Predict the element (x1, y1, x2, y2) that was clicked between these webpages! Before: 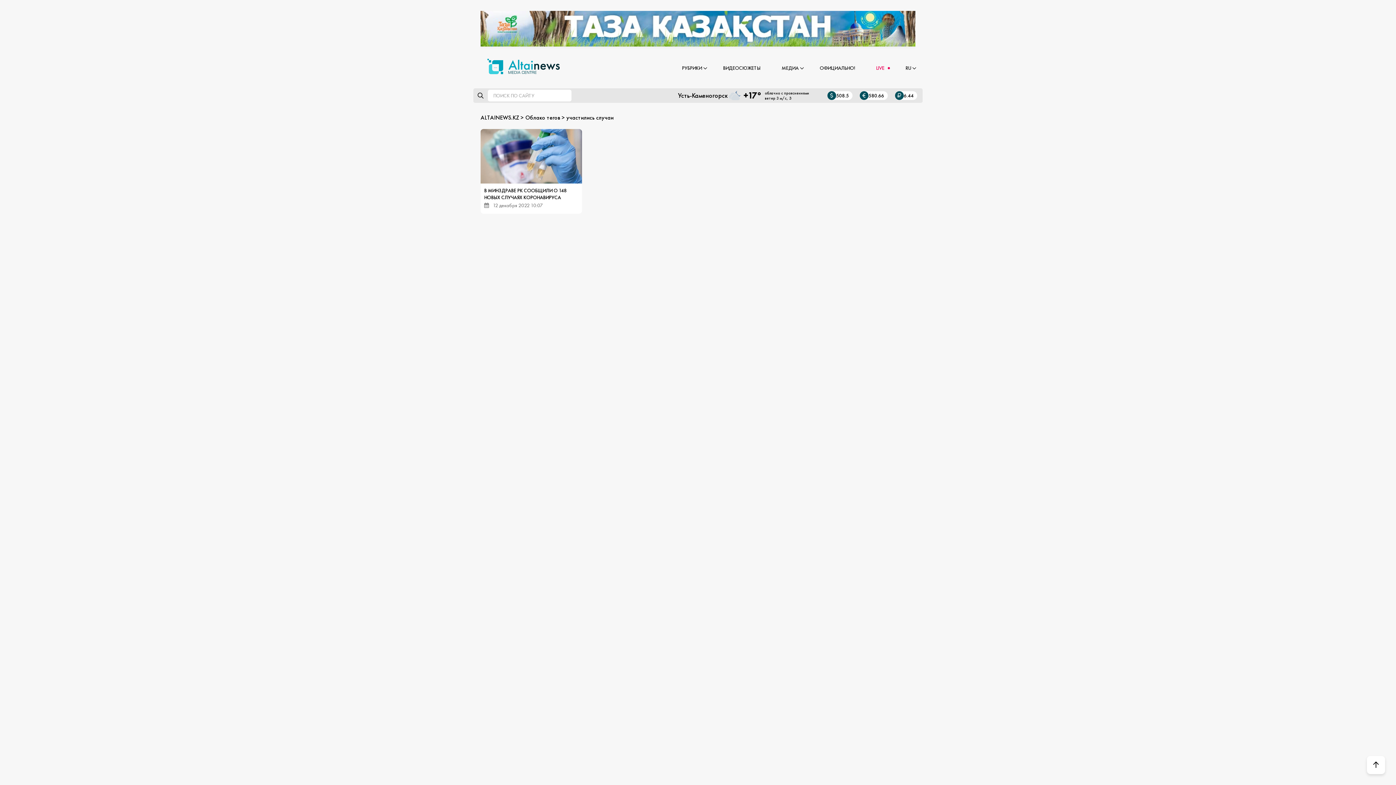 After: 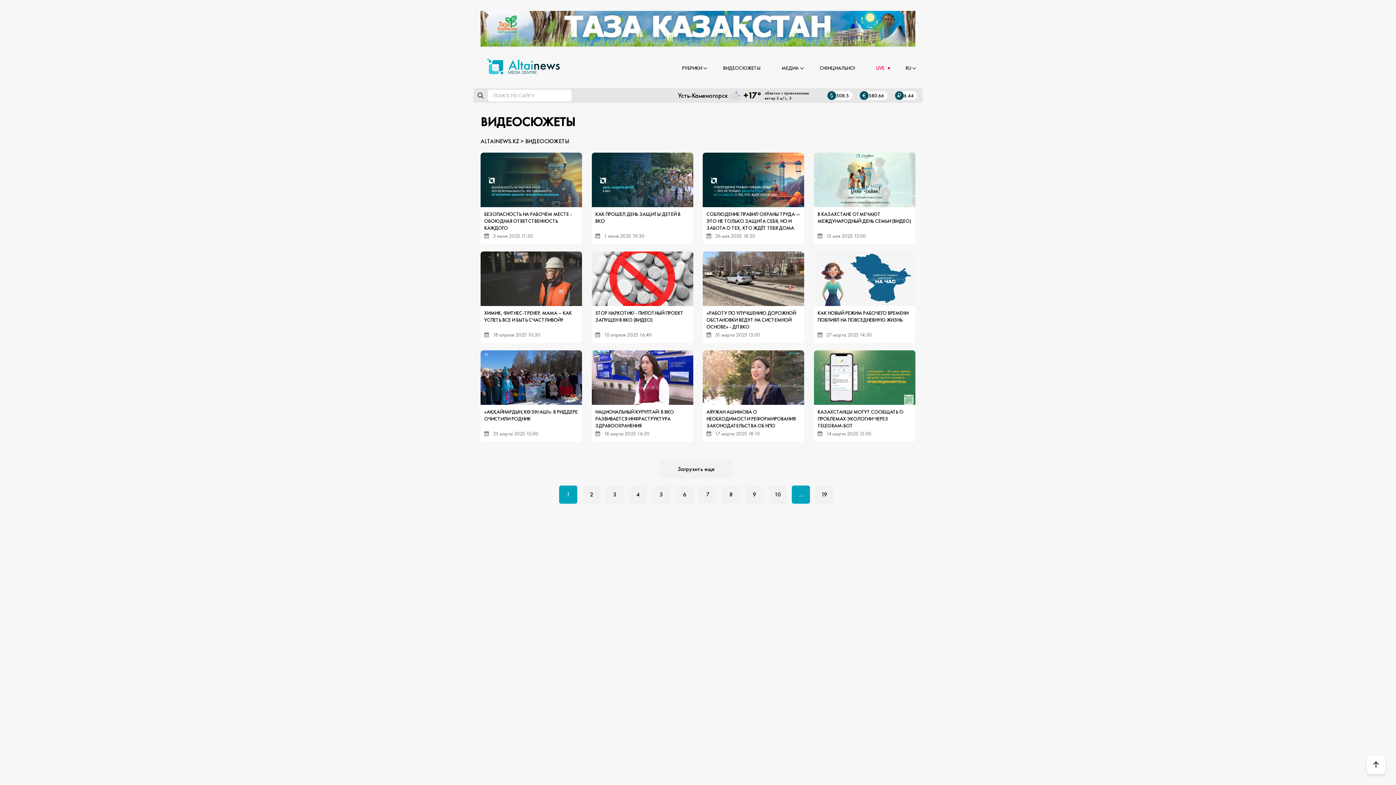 Action: bbox: (723, 64, 760, 73) label: ВИДЕОСЮЖЕТЫ